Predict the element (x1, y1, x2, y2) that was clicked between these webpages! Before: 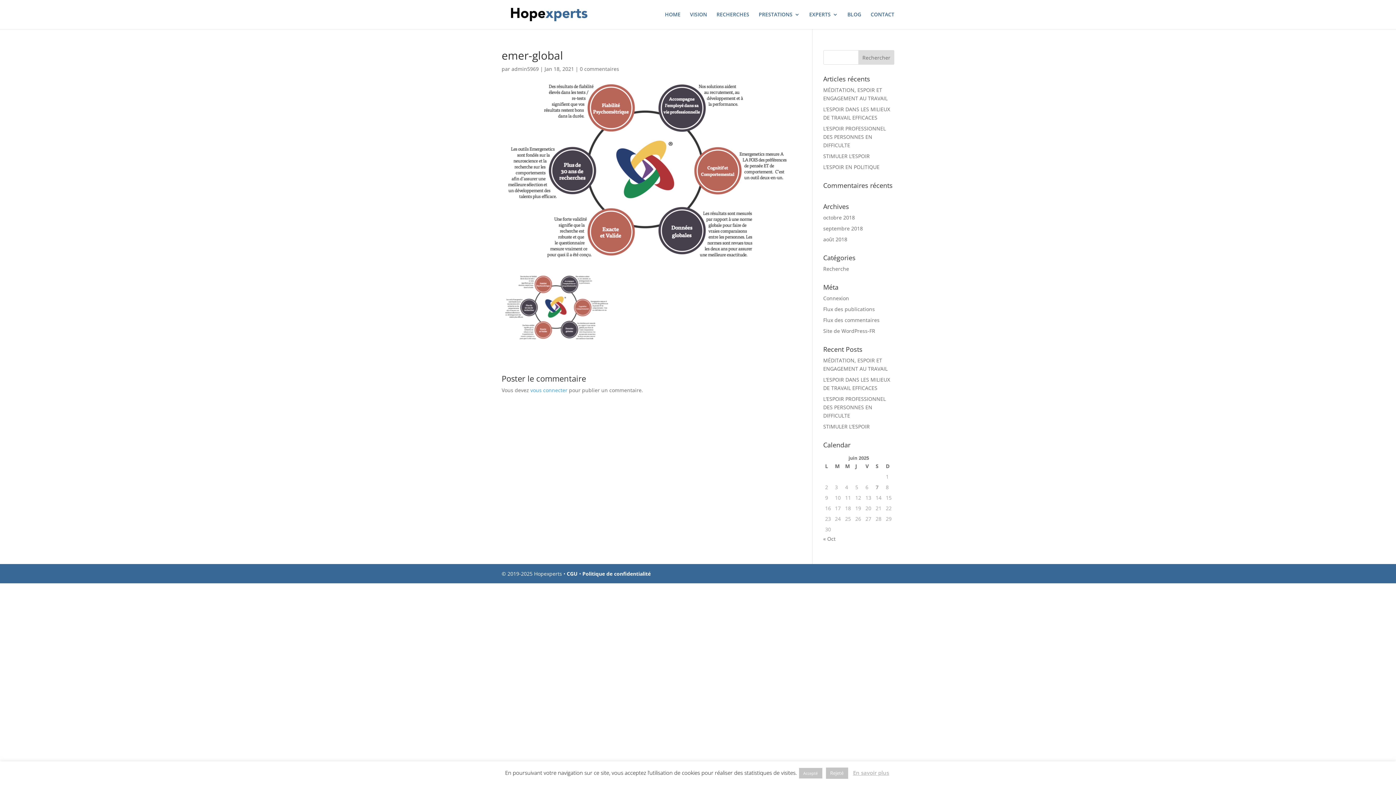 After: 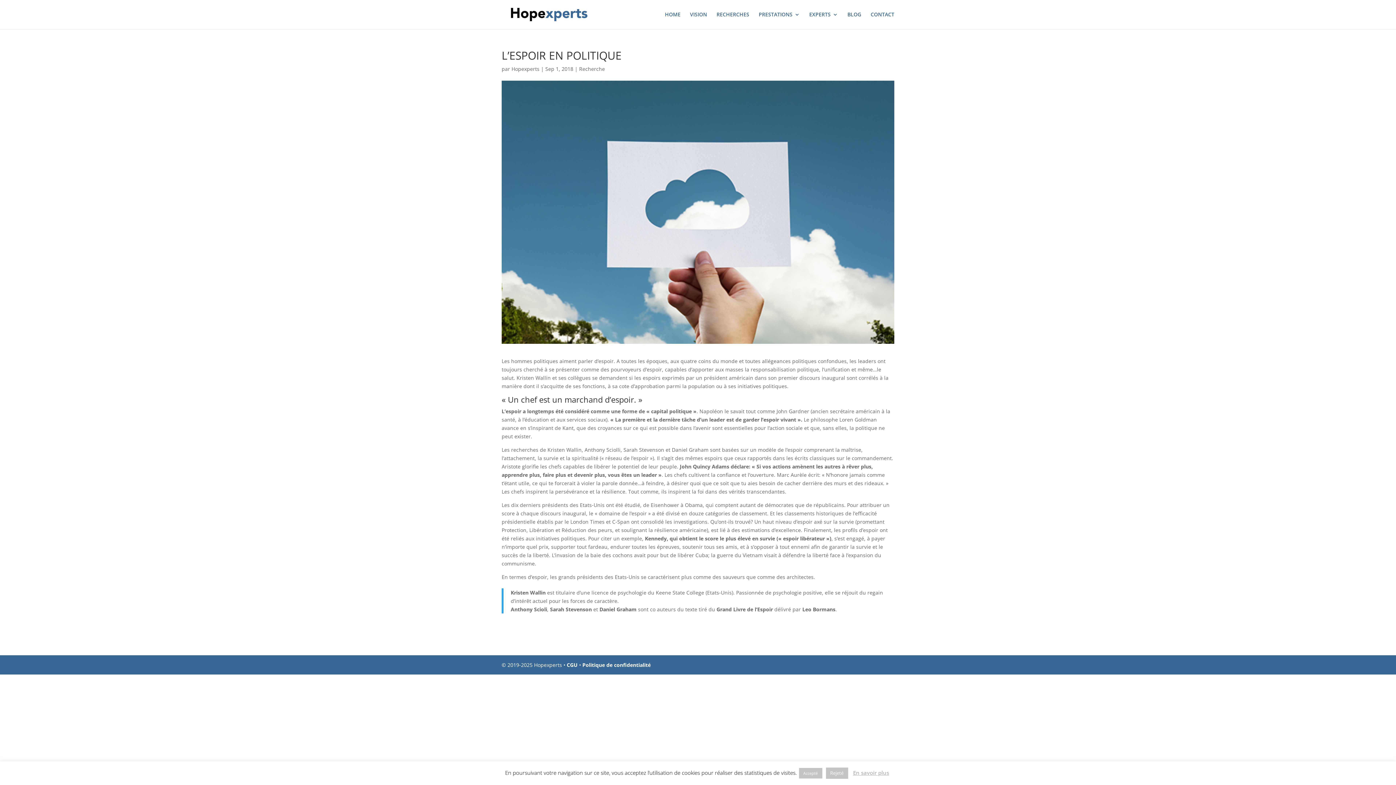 Action: bbox: (823, 163, 879, 170) label: L’ESPOIR EN POLITIQUE